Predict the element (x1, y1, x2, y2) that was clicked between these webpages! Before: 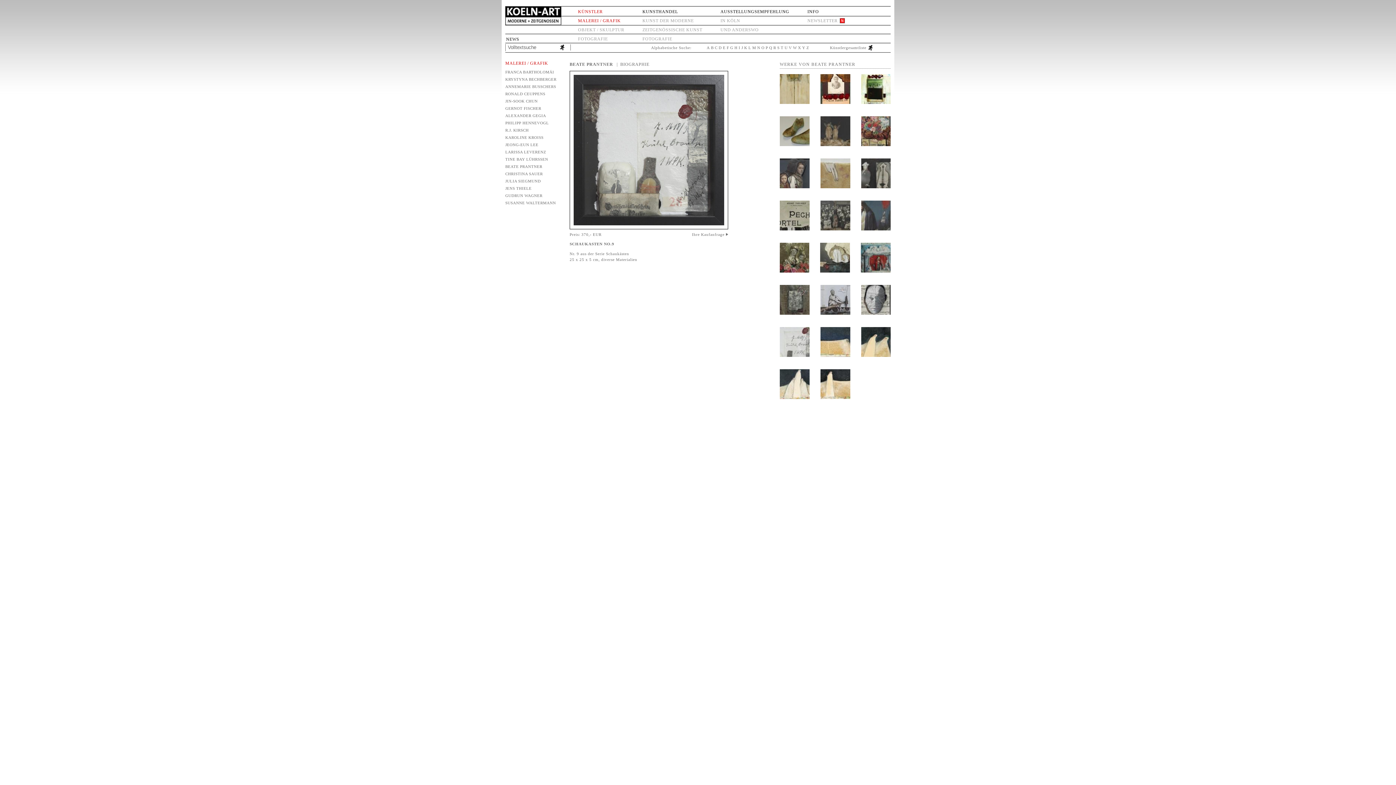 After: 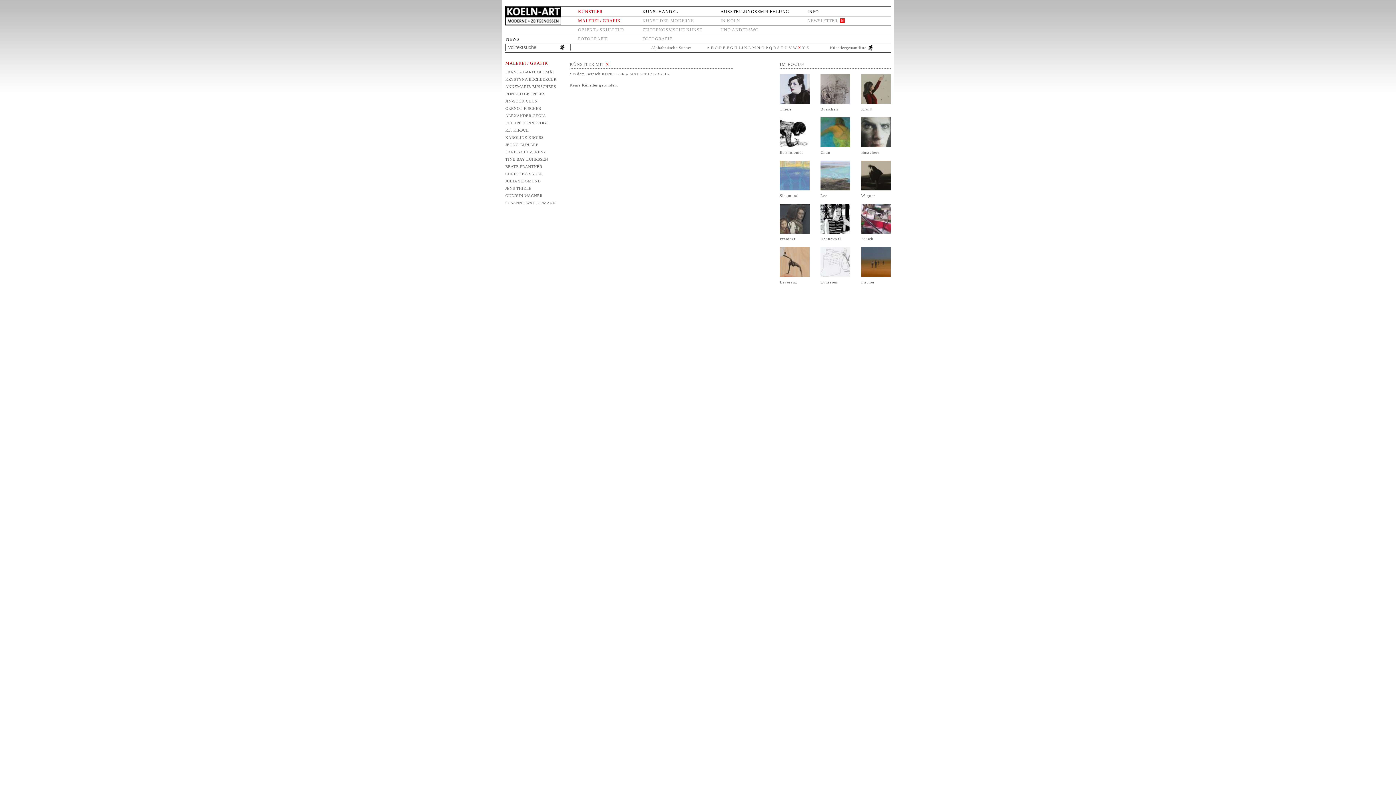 Action: bbox: (798, 45, 801, 49) label: X